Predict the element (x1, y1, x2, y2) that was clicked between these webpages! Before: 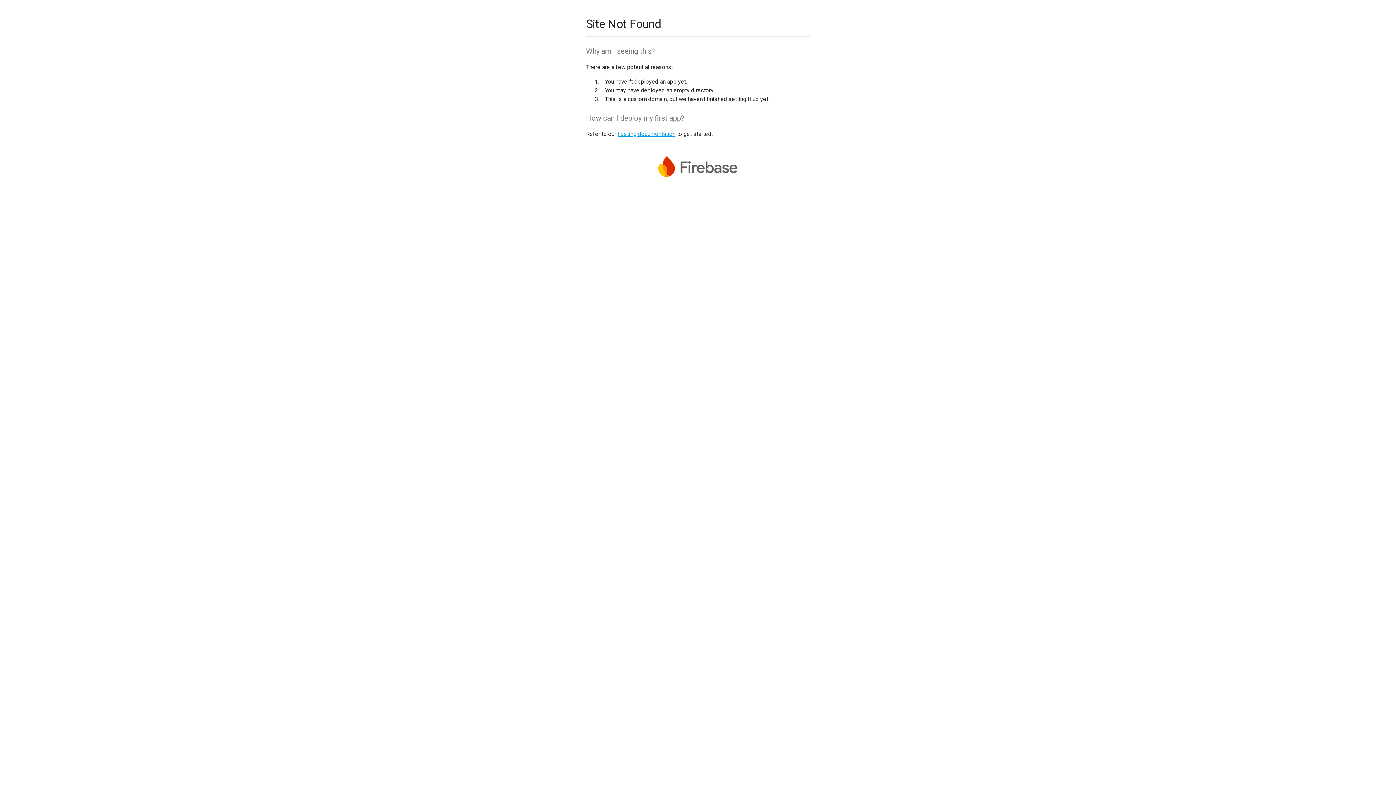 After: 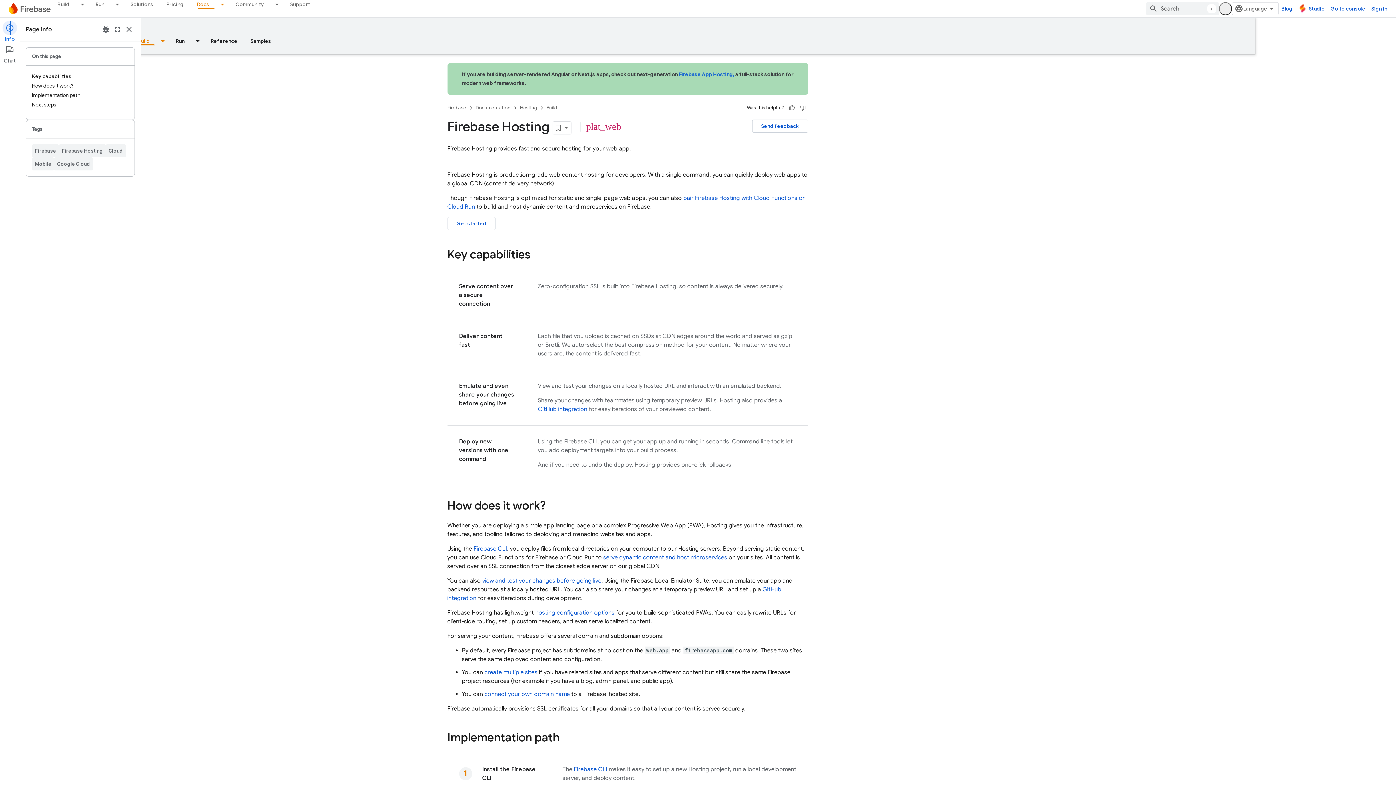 Action: bbox: (617, 130, 675, 137) label: hosting documentation